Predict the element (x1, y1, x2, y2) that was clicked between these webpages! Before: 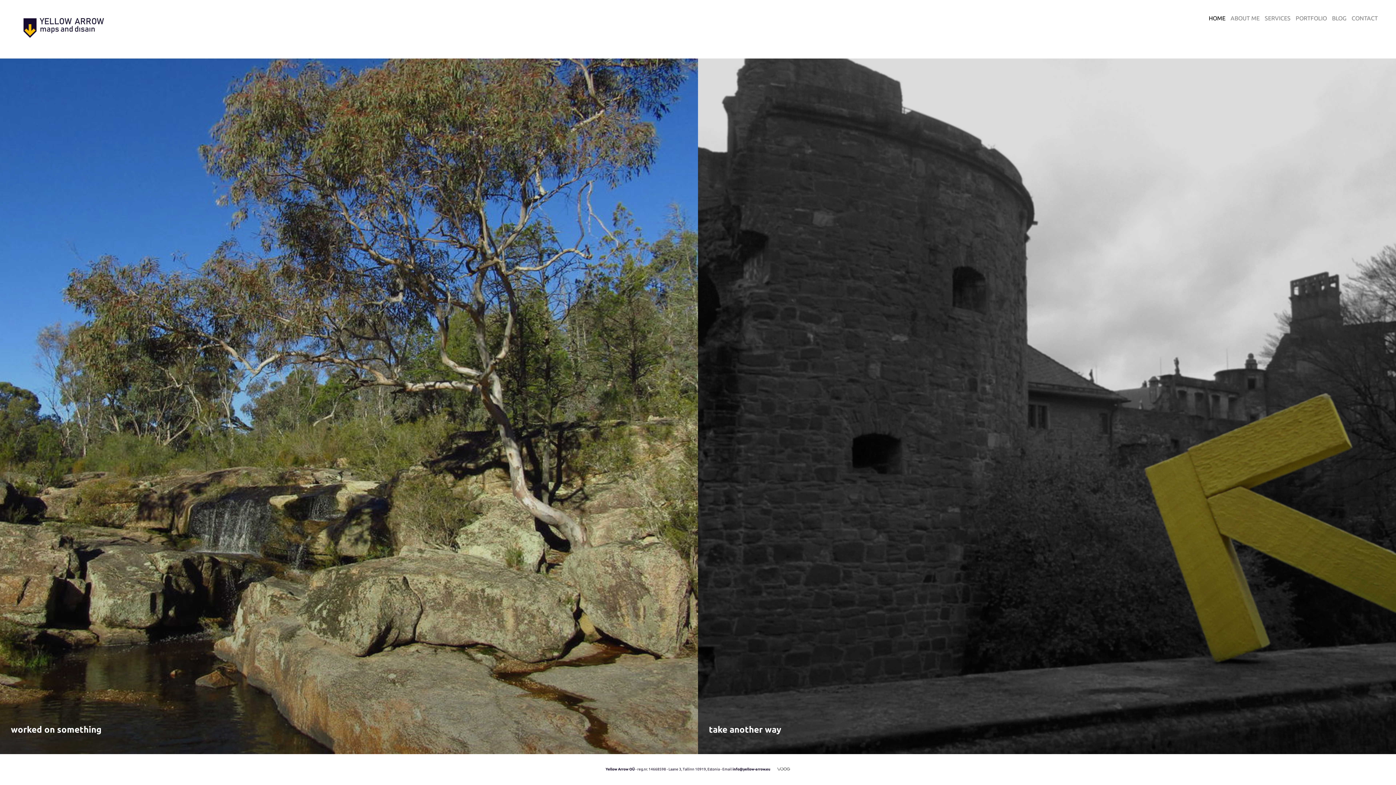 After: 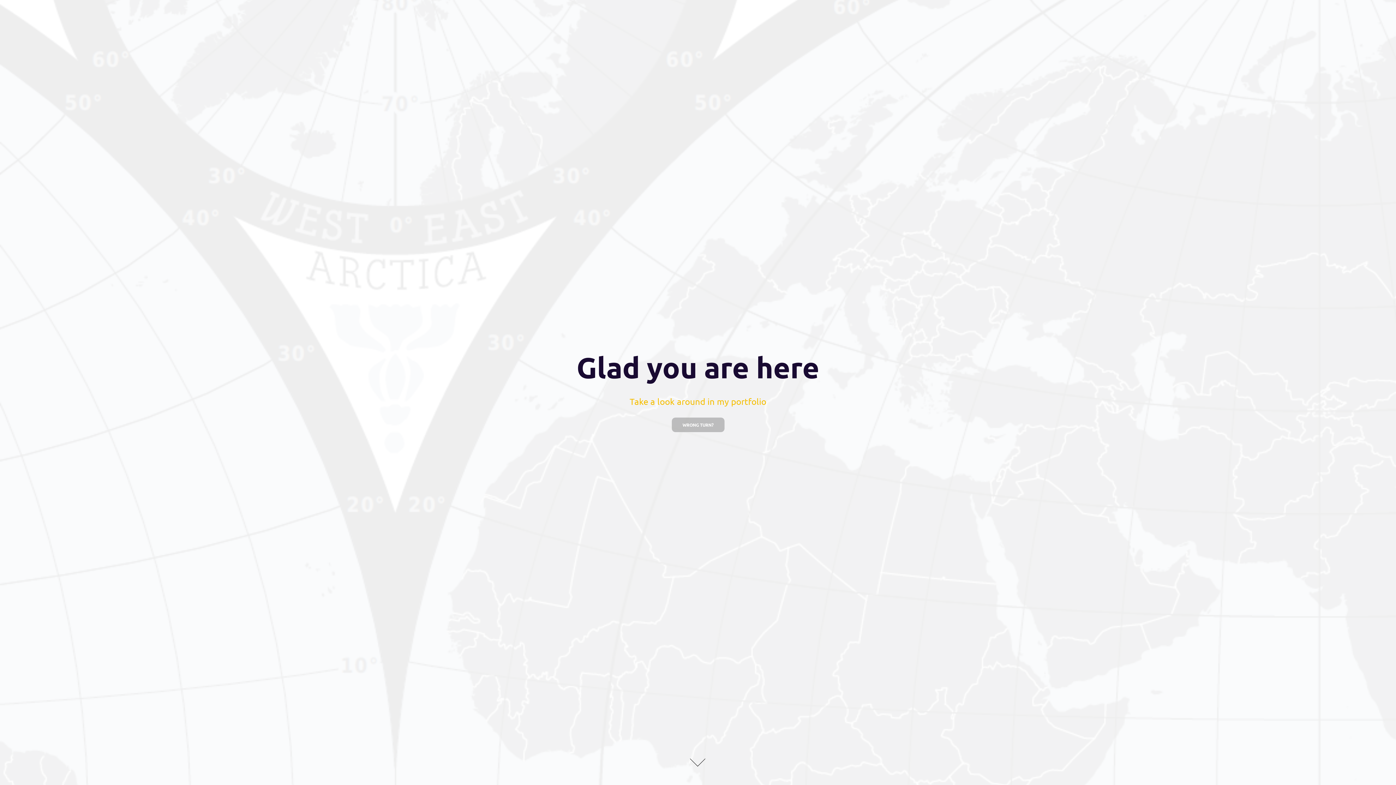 Action: bbox: (1296, 14, 1327, 21) label: PORTFOLIO